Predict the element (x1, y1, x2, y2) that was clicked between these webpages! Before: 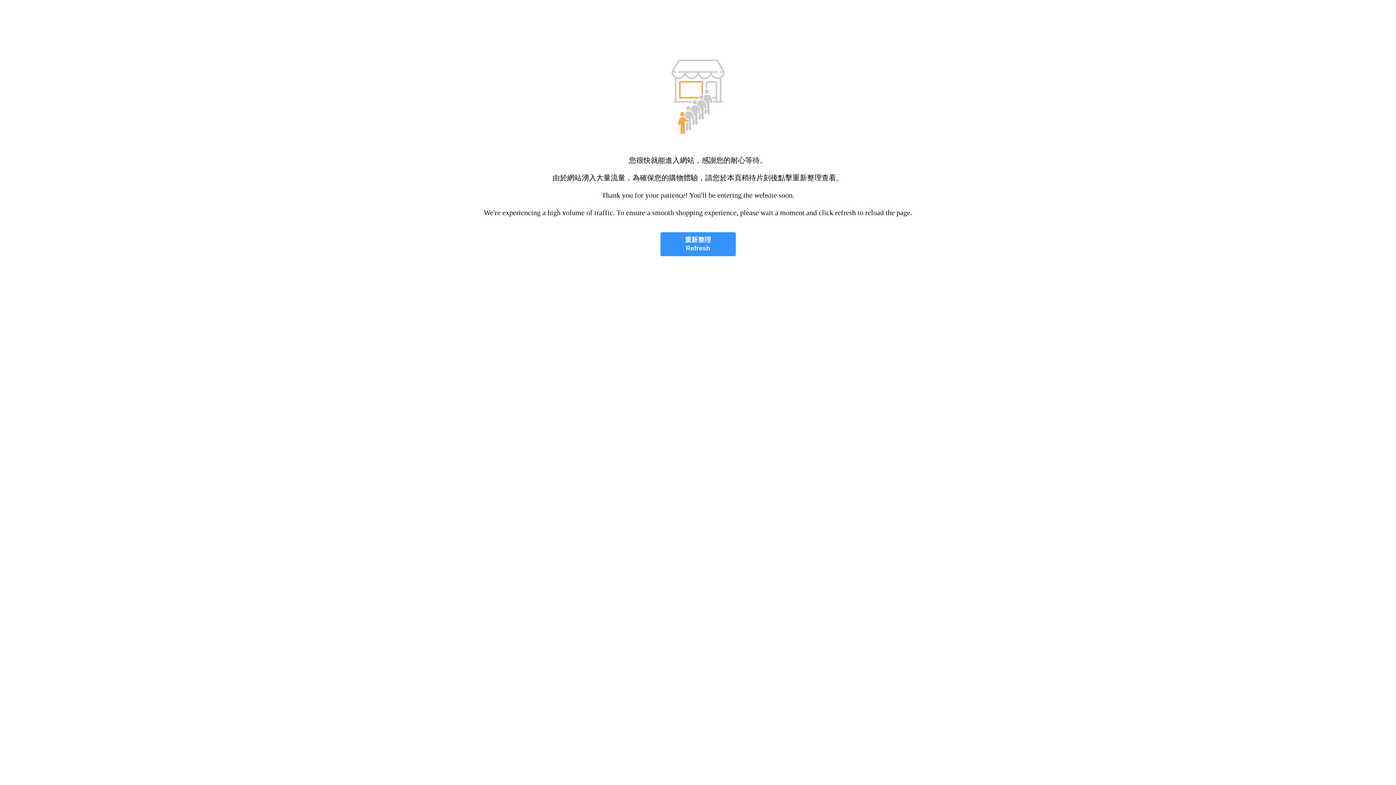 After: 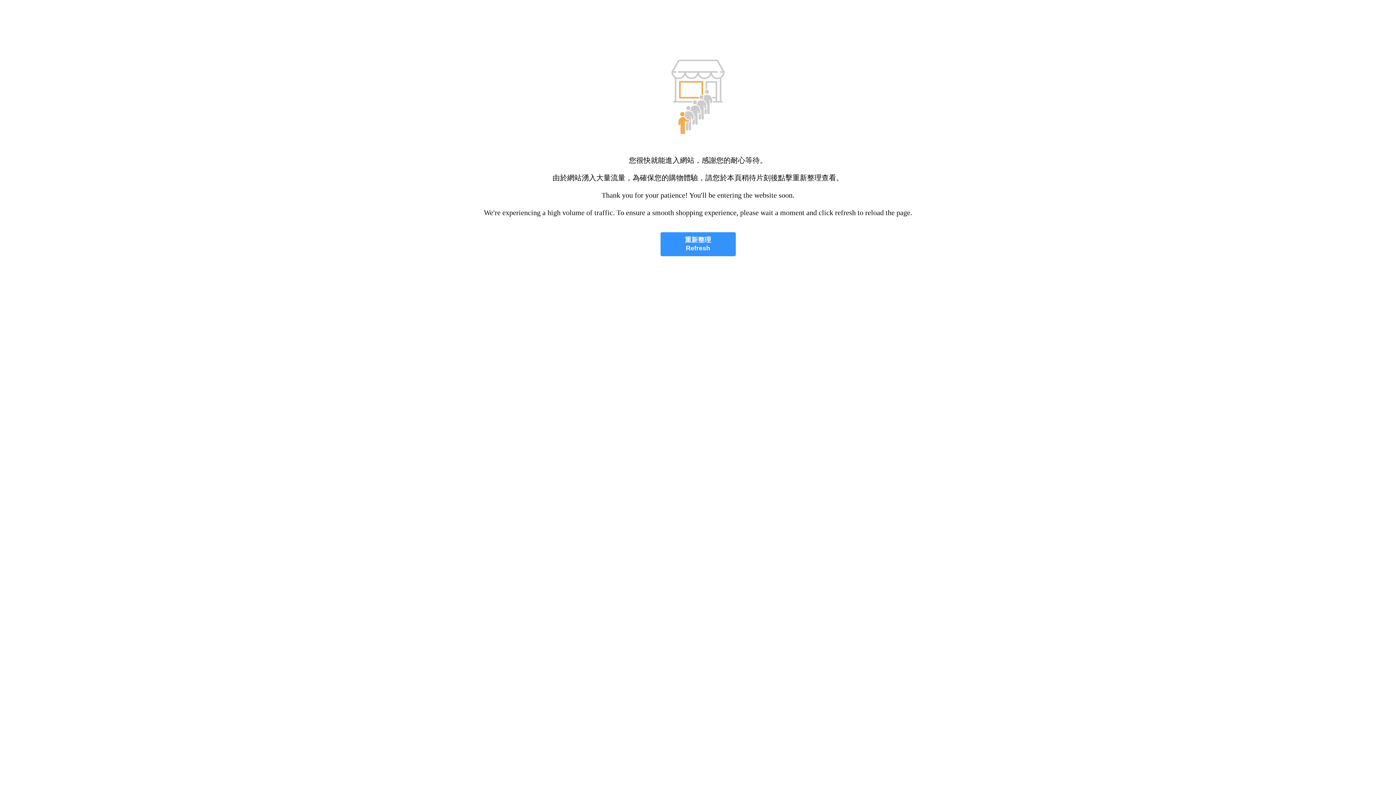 Action: bbox: (660, 232, 735, 256) label: 重新整理
Refresh